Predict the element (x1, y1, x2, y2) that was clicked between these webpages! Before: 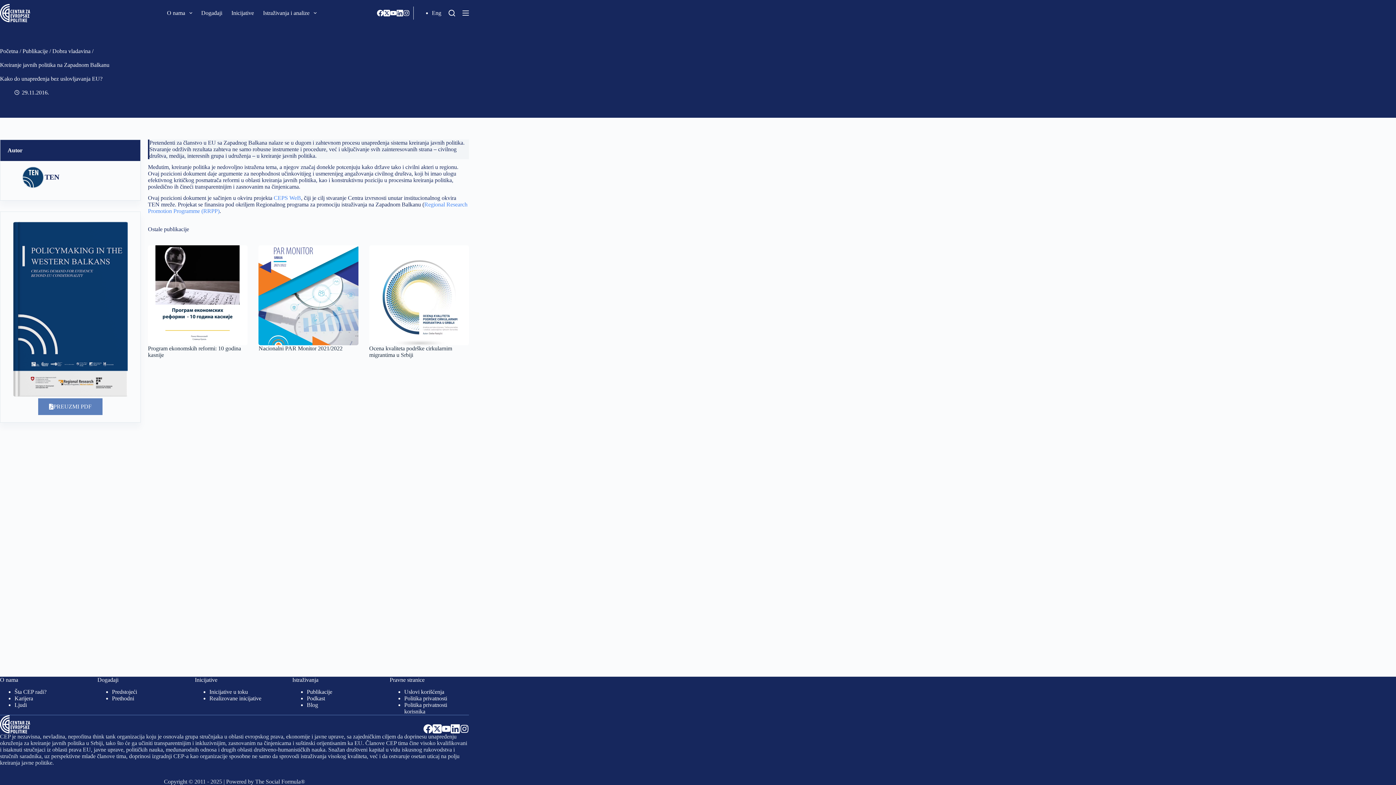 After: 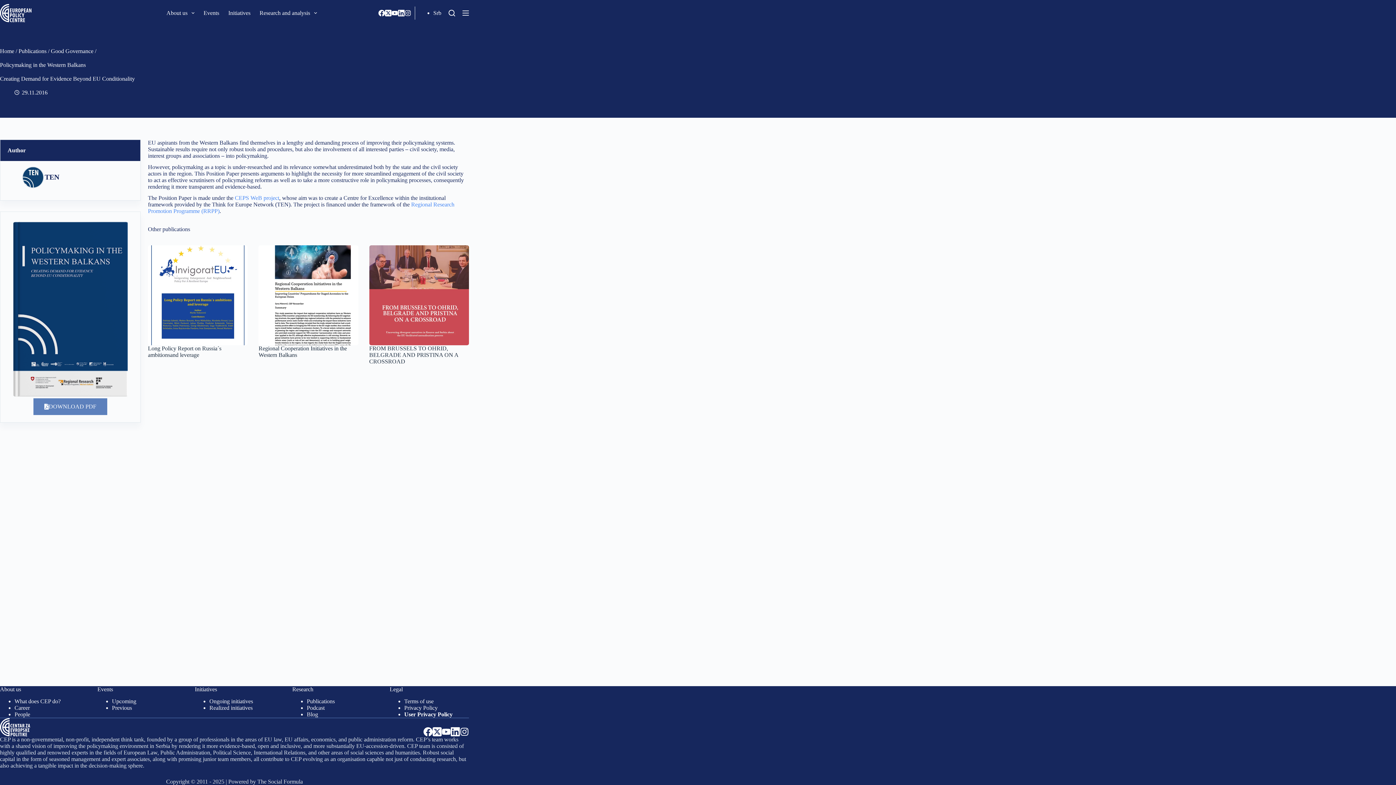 Action: bbox: (432, 9, 441, 16) label: Eng